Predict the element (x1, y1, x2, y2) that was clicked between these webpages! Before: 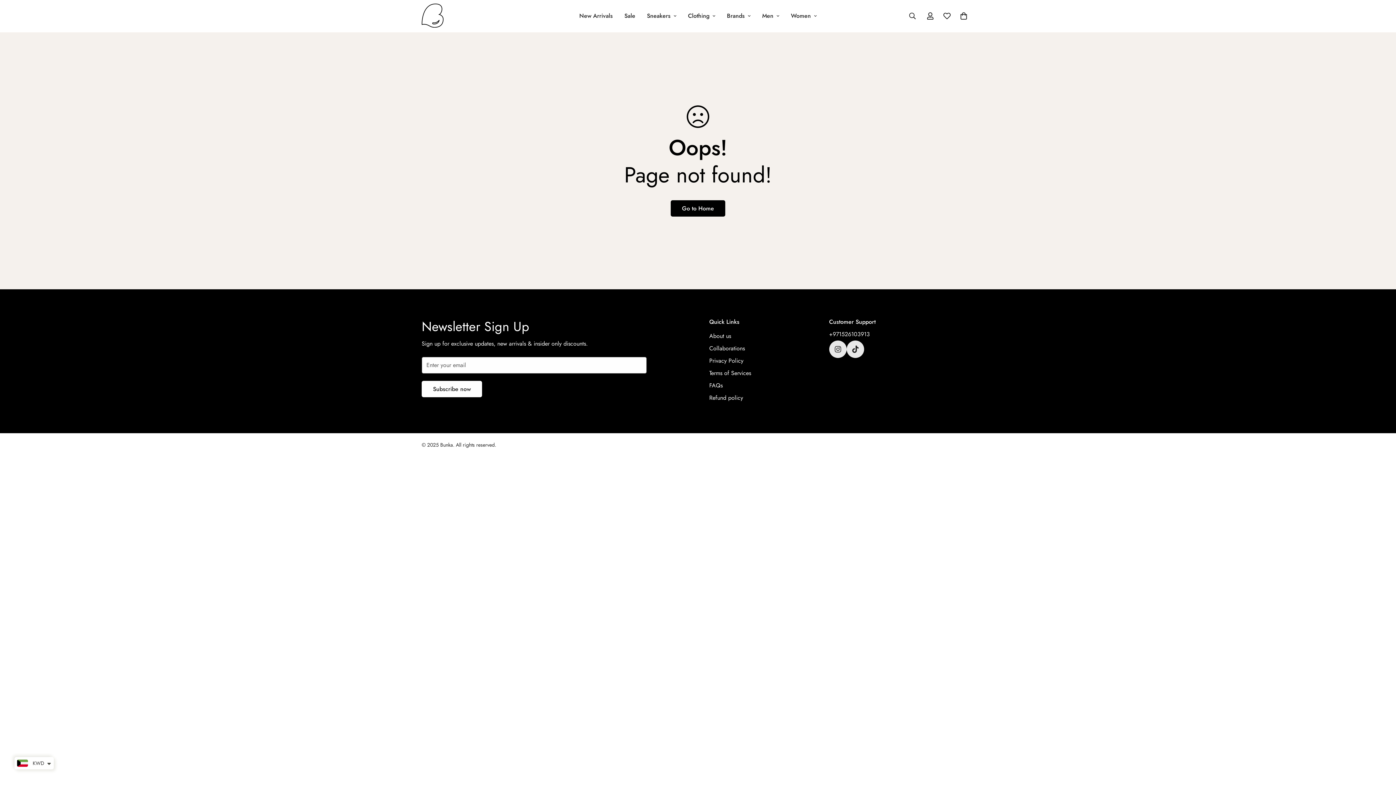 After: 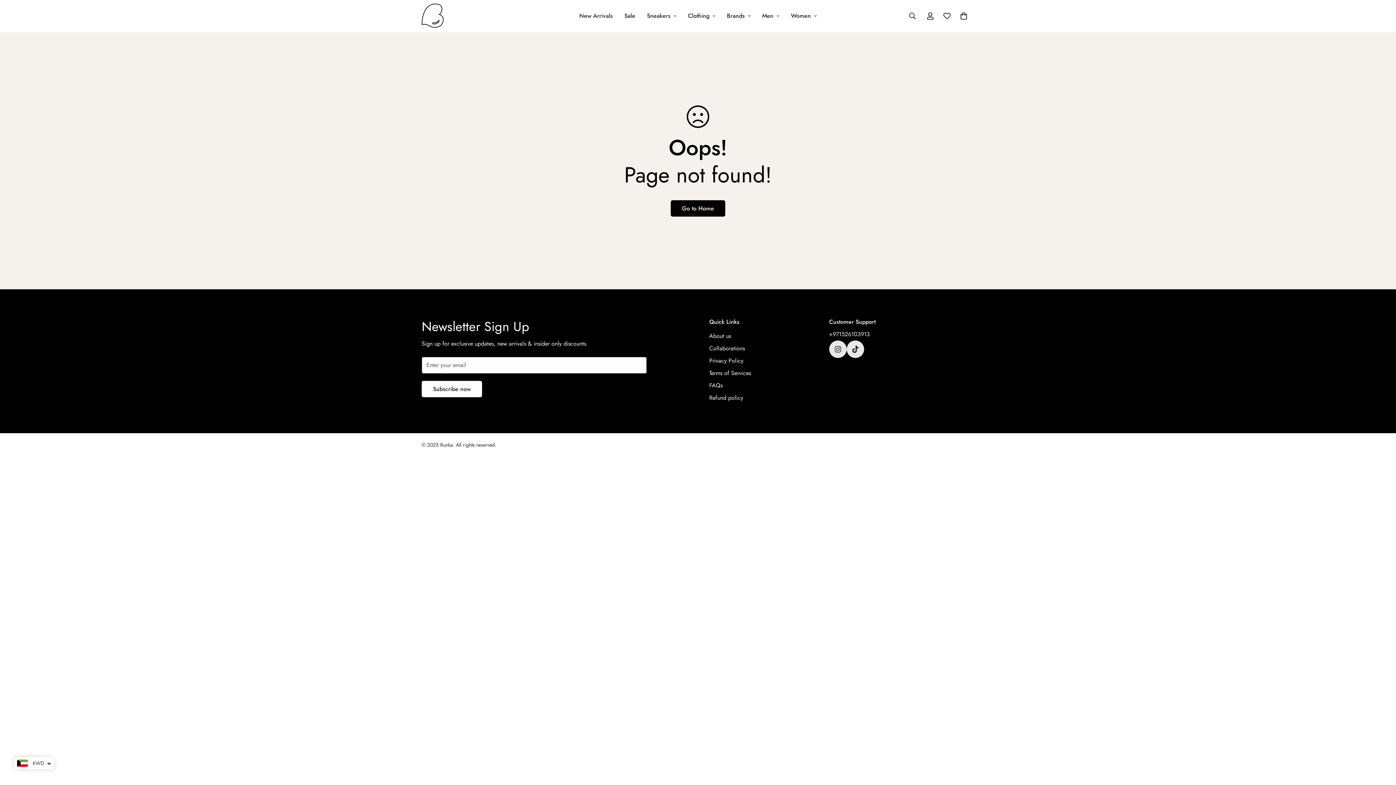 Action: bbox: (829, 330, 974, 338) label: +971526103913